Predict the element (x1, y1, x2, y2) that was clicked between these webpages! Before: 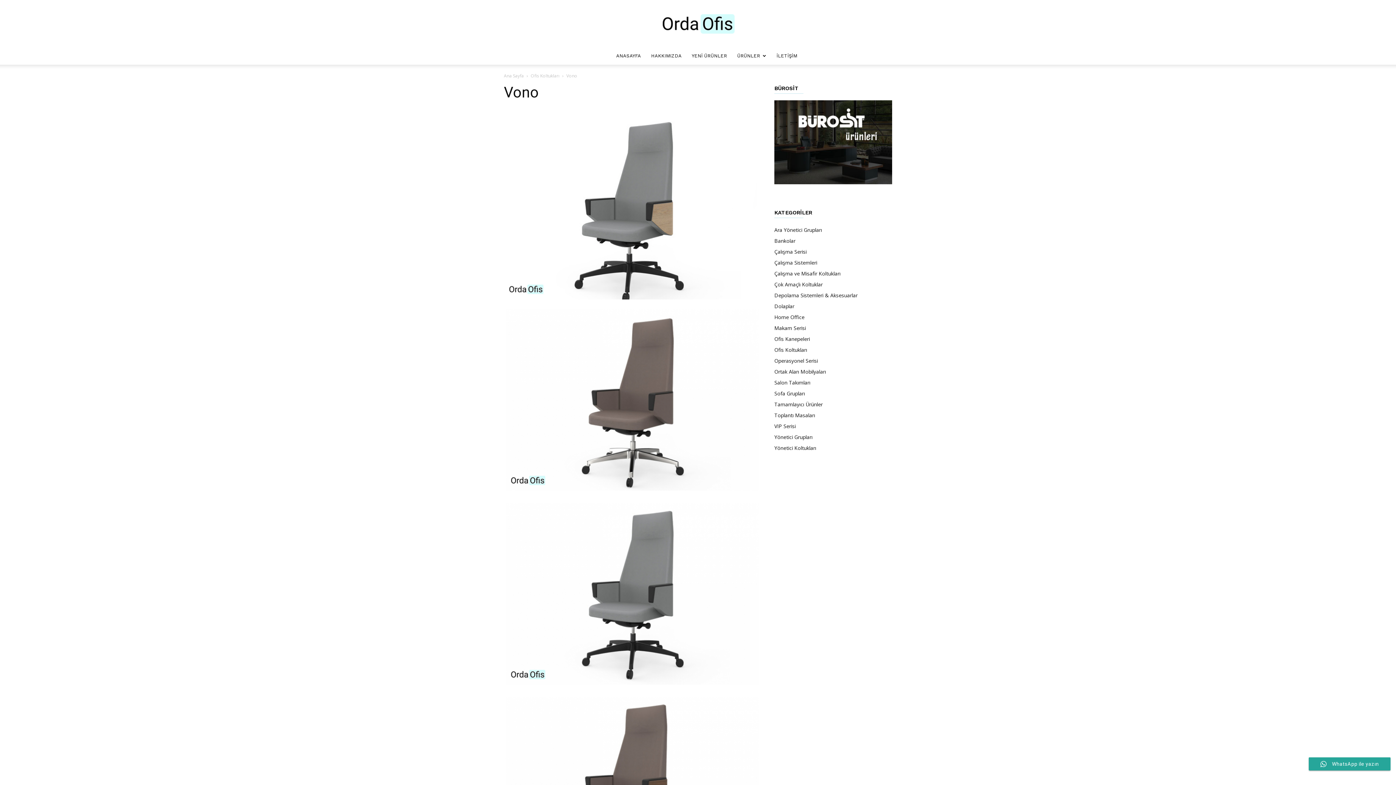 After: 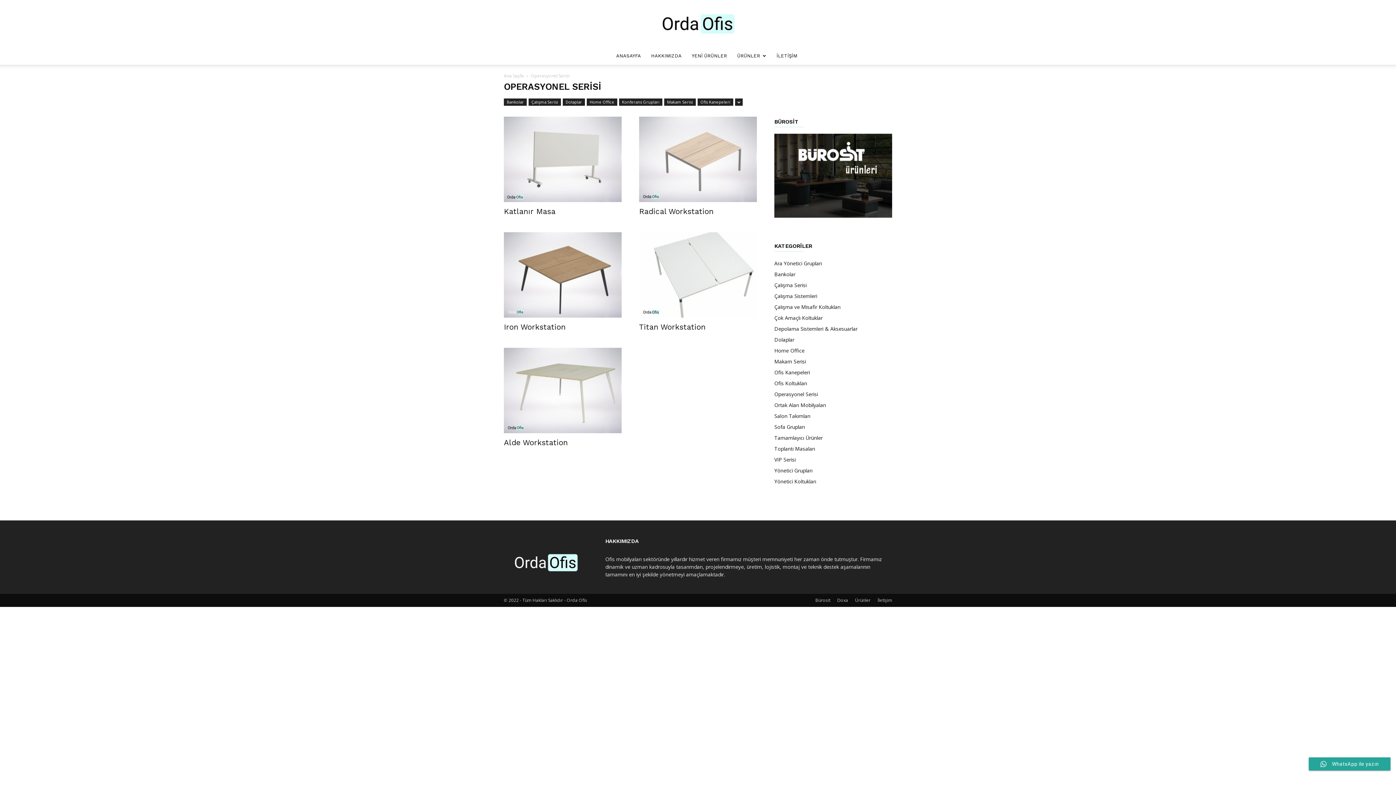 Action: bbox: (774, 357, 818, 364) label: Operasyonel Serisi